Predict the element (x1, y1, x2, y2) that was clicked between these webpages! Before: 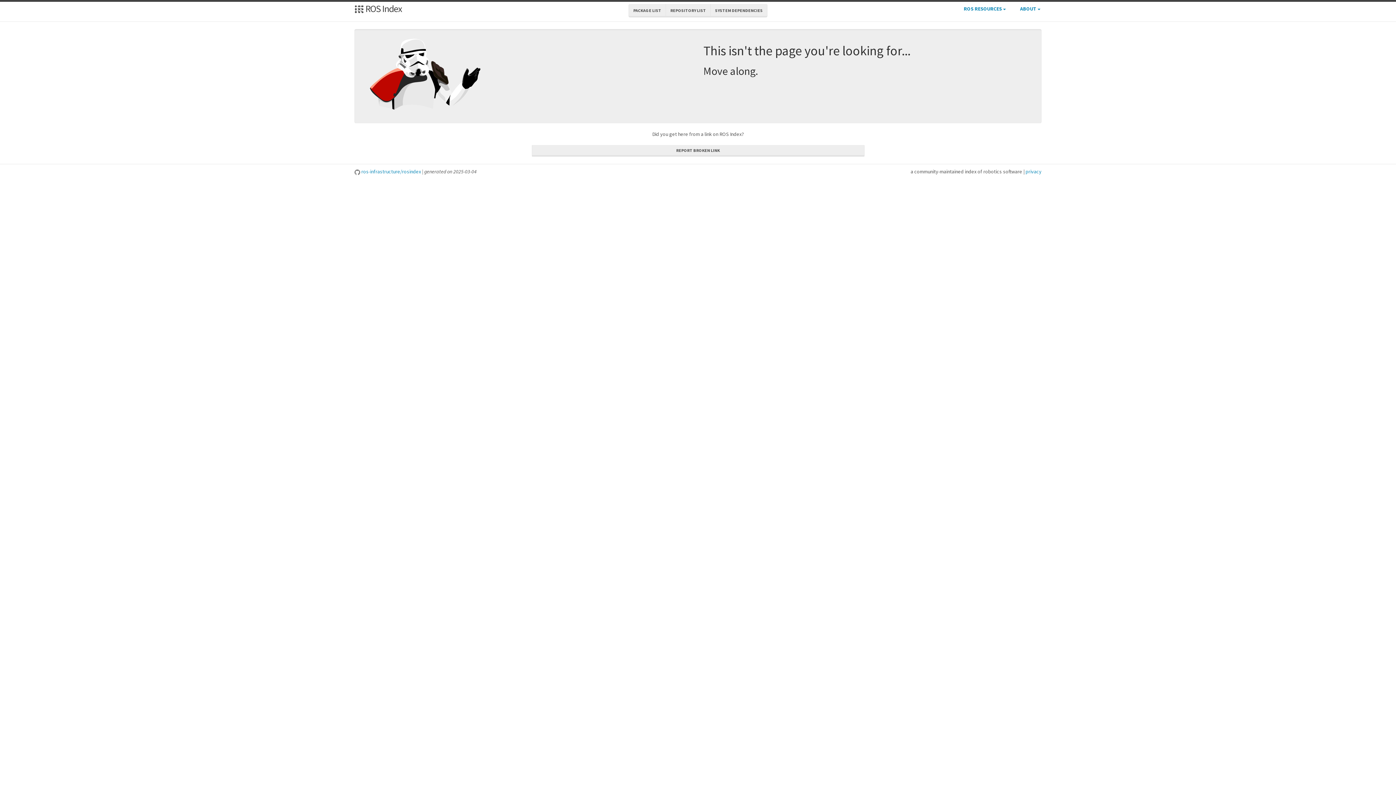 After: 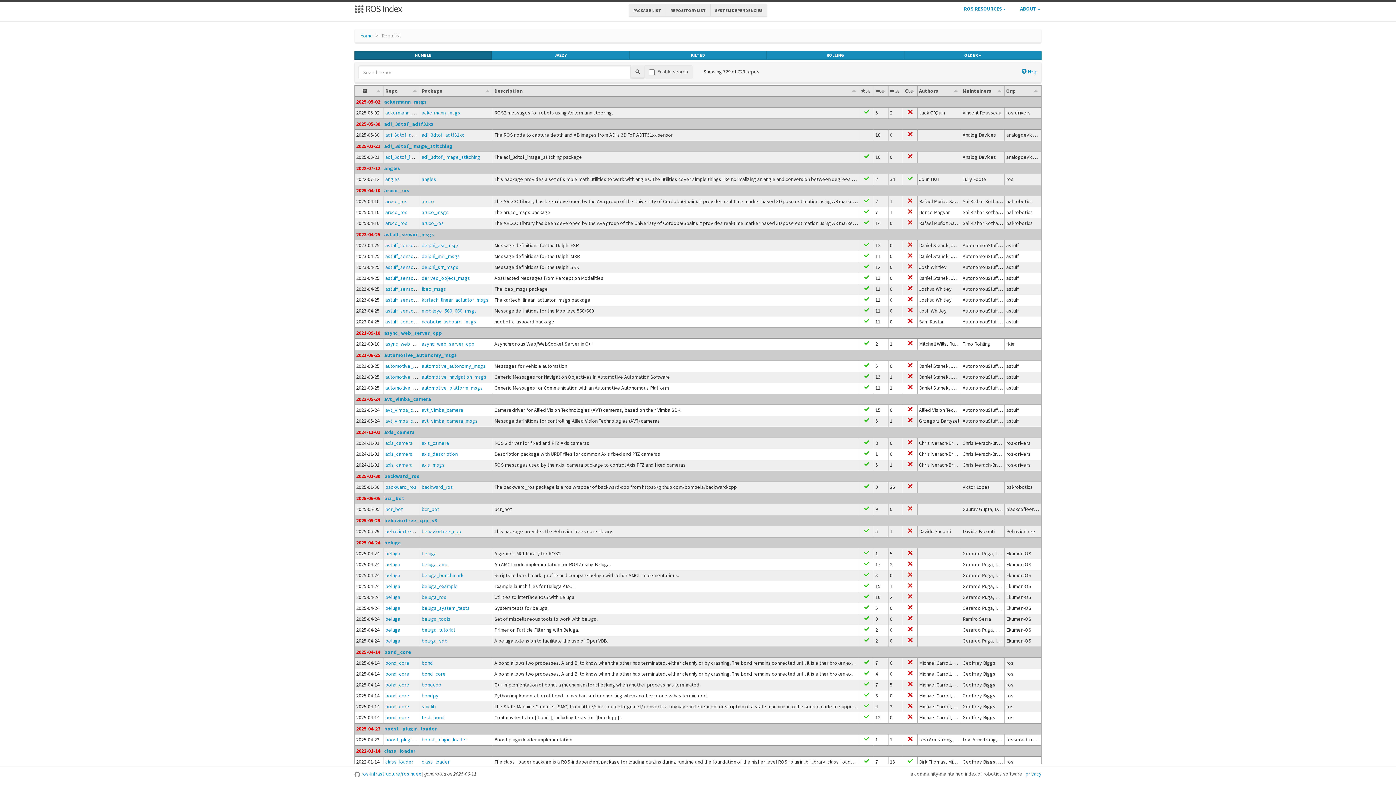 Action: bbox: (665, 4, 710, 17) label: REPOSITORY LIST